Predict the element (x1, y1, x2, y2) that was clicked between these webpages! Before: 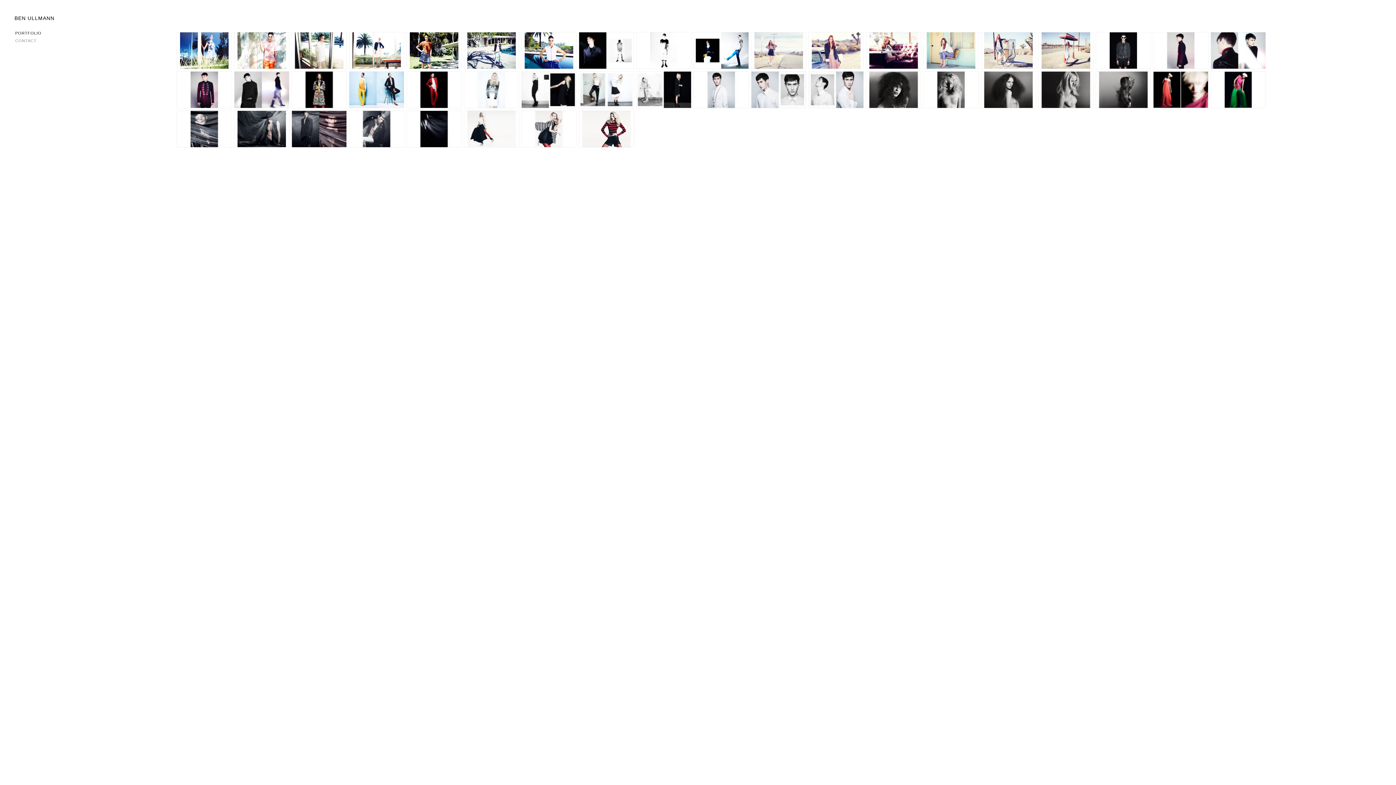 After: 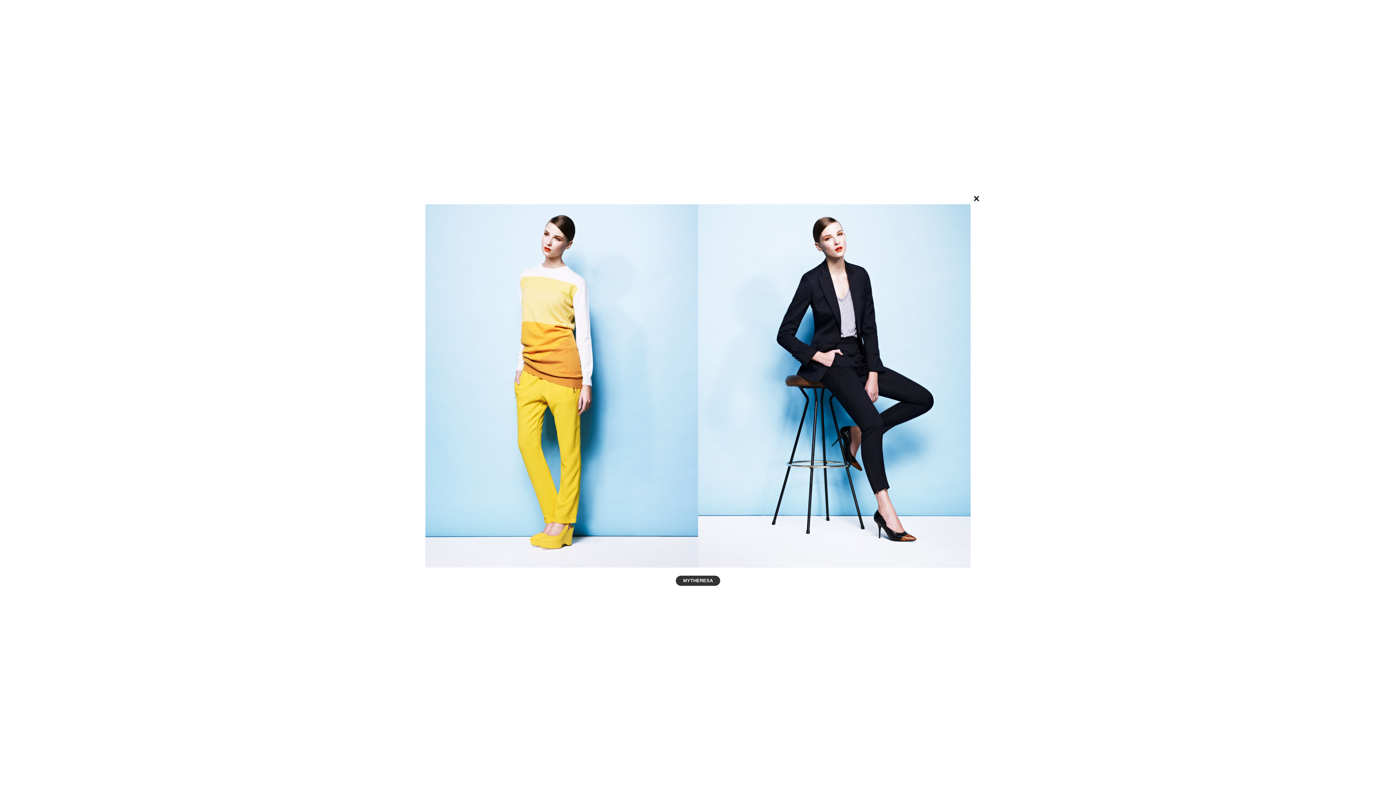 Action: bbox: (349, 71, 404, 108)